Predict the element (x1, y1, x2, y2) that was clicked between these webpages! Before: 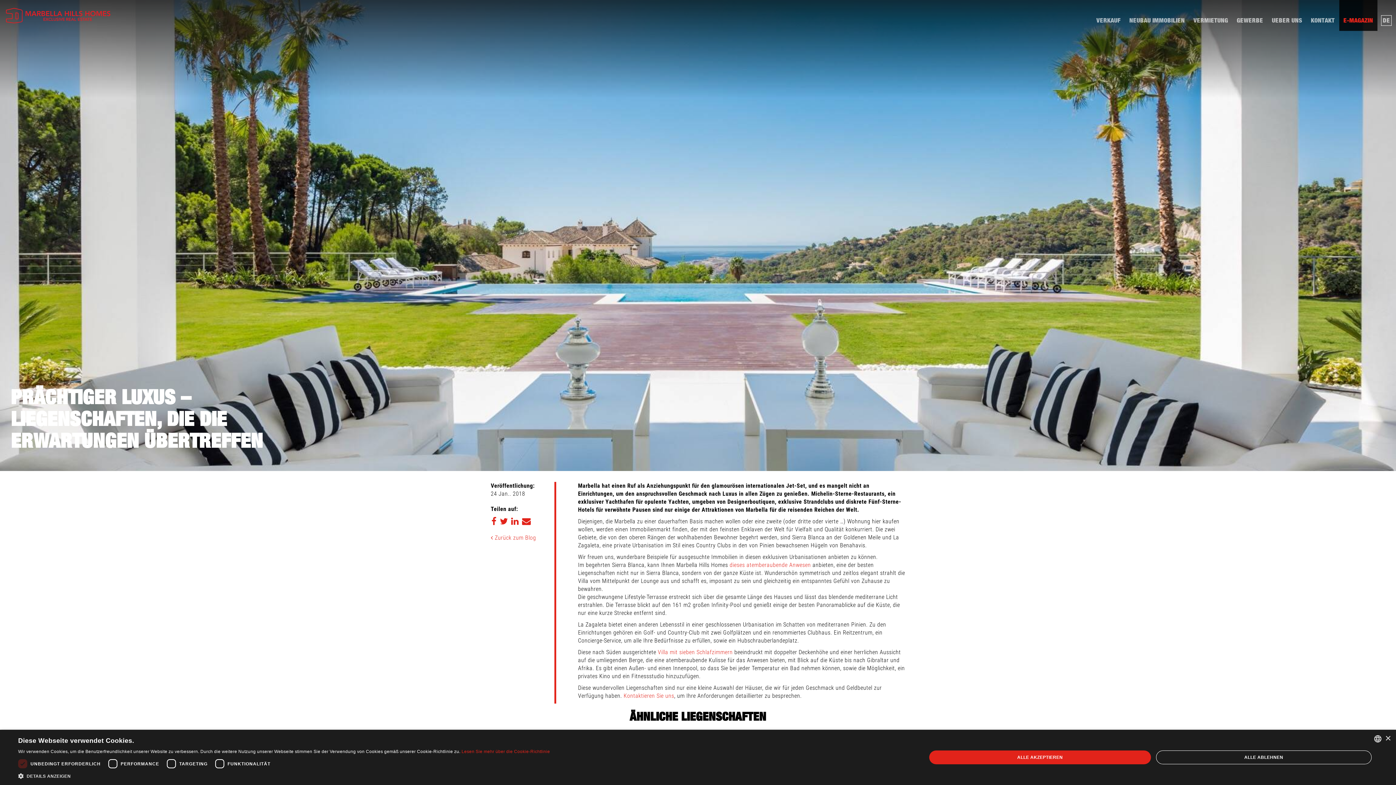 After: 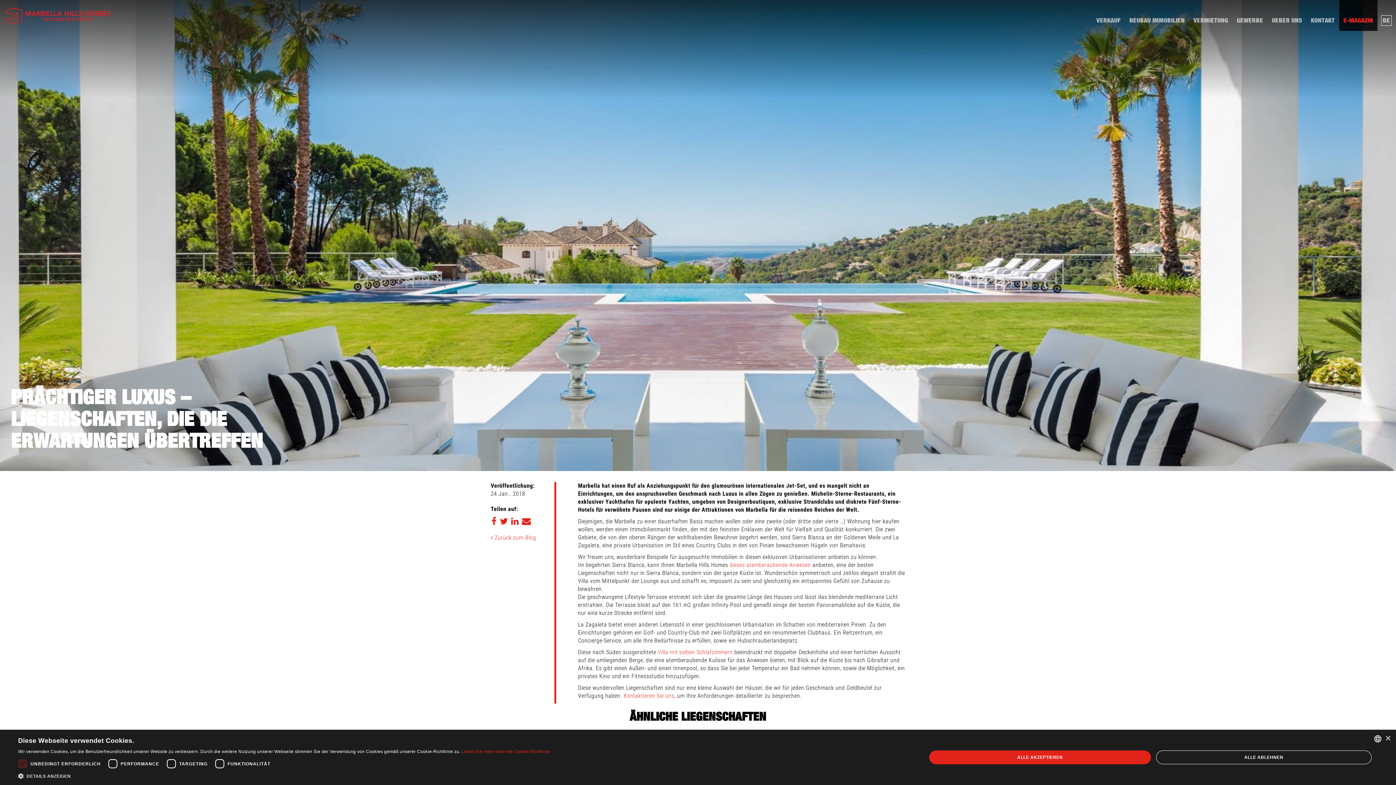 Action: bbox: (491, 519, 496, 526)